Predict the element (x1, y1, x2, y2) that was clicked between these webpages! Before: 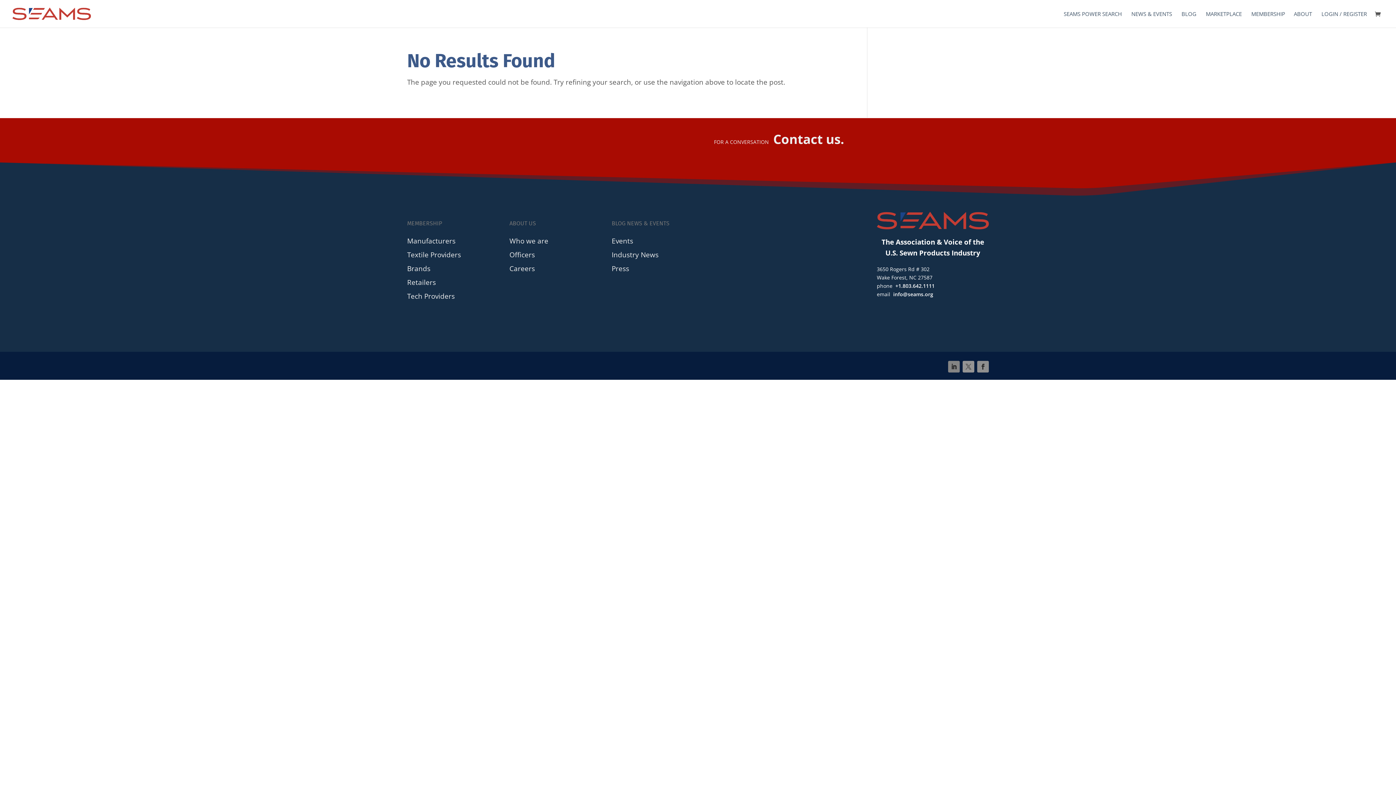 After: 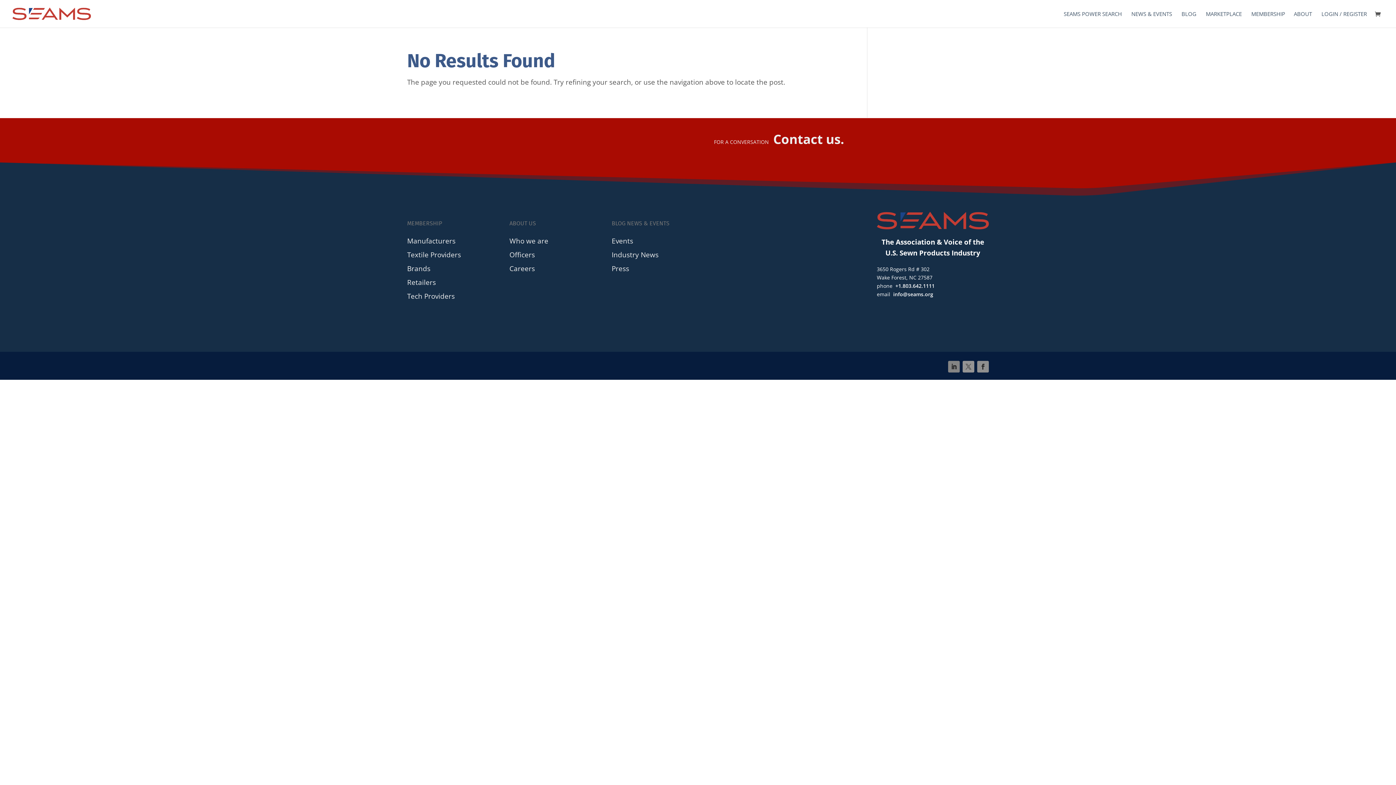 Action: label: Industry News bbox: (611, 247, 682, 261)